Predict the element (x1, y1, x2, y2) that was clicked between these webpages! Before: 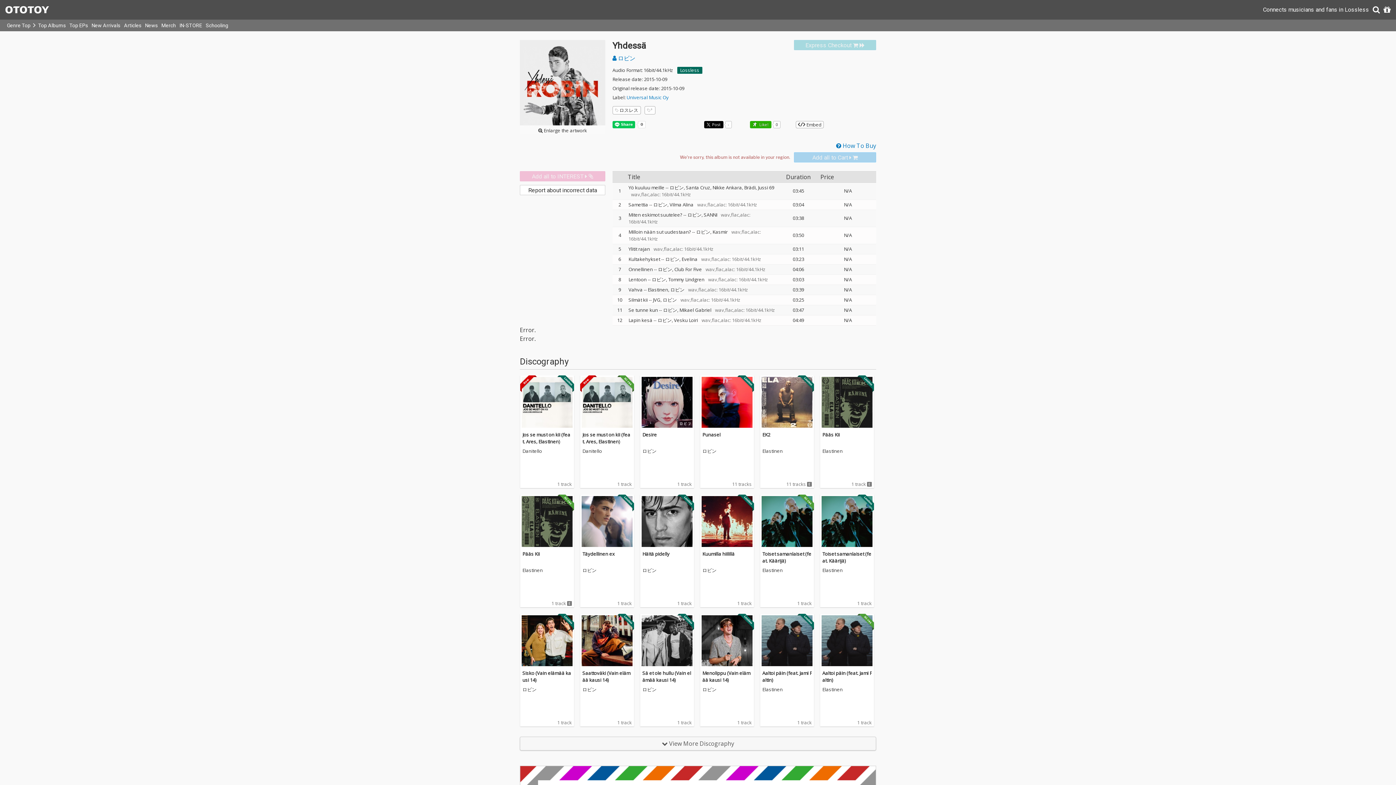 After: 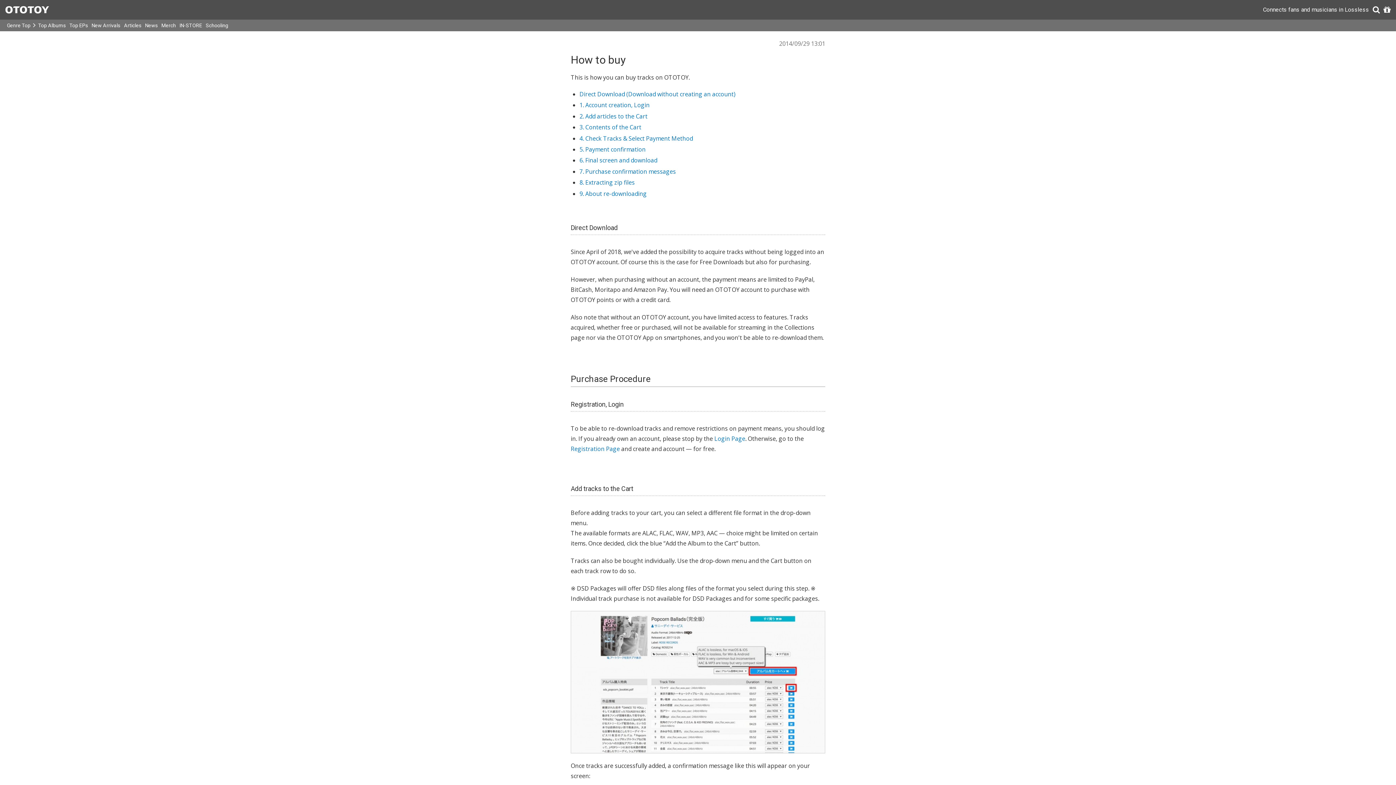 Action: bbox: (836, 141, 876, 149) label:  How To Buy